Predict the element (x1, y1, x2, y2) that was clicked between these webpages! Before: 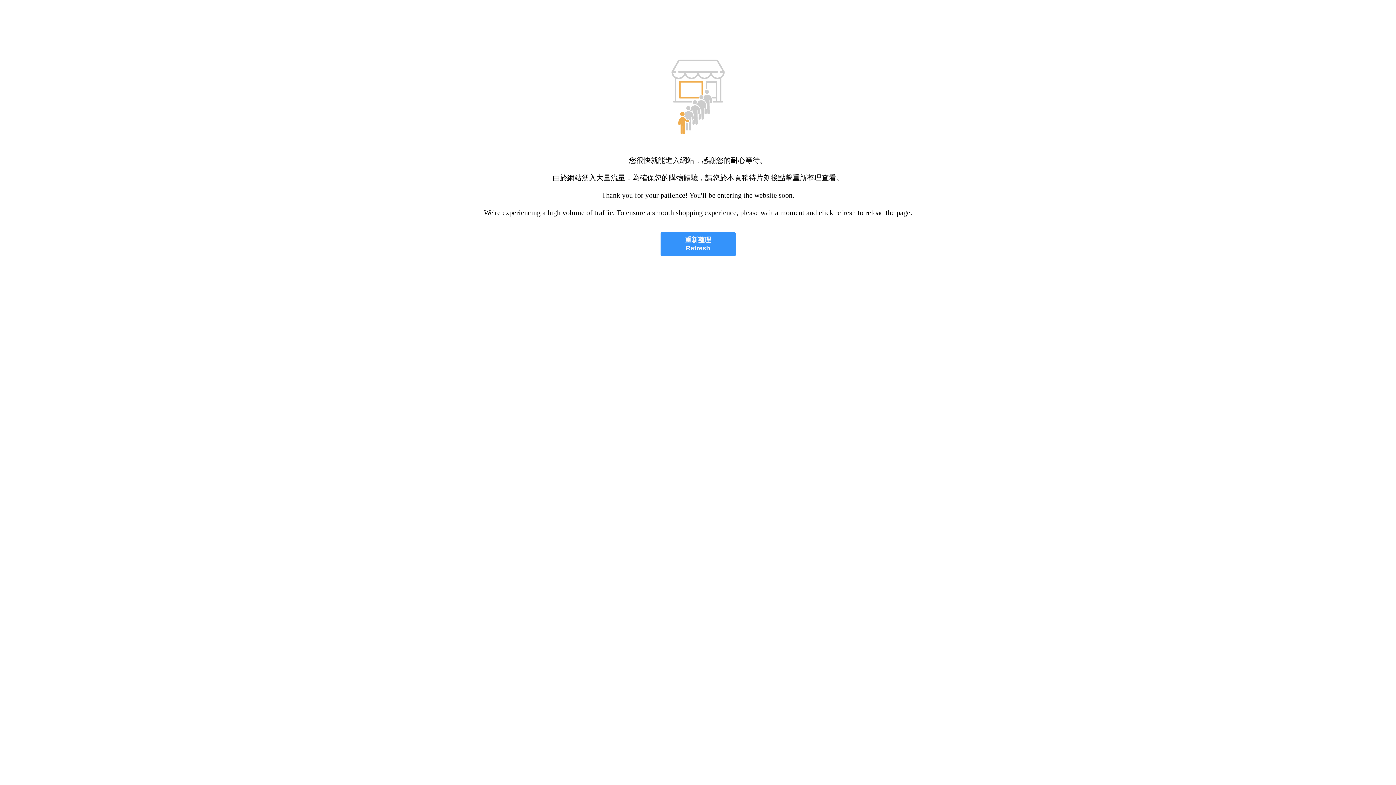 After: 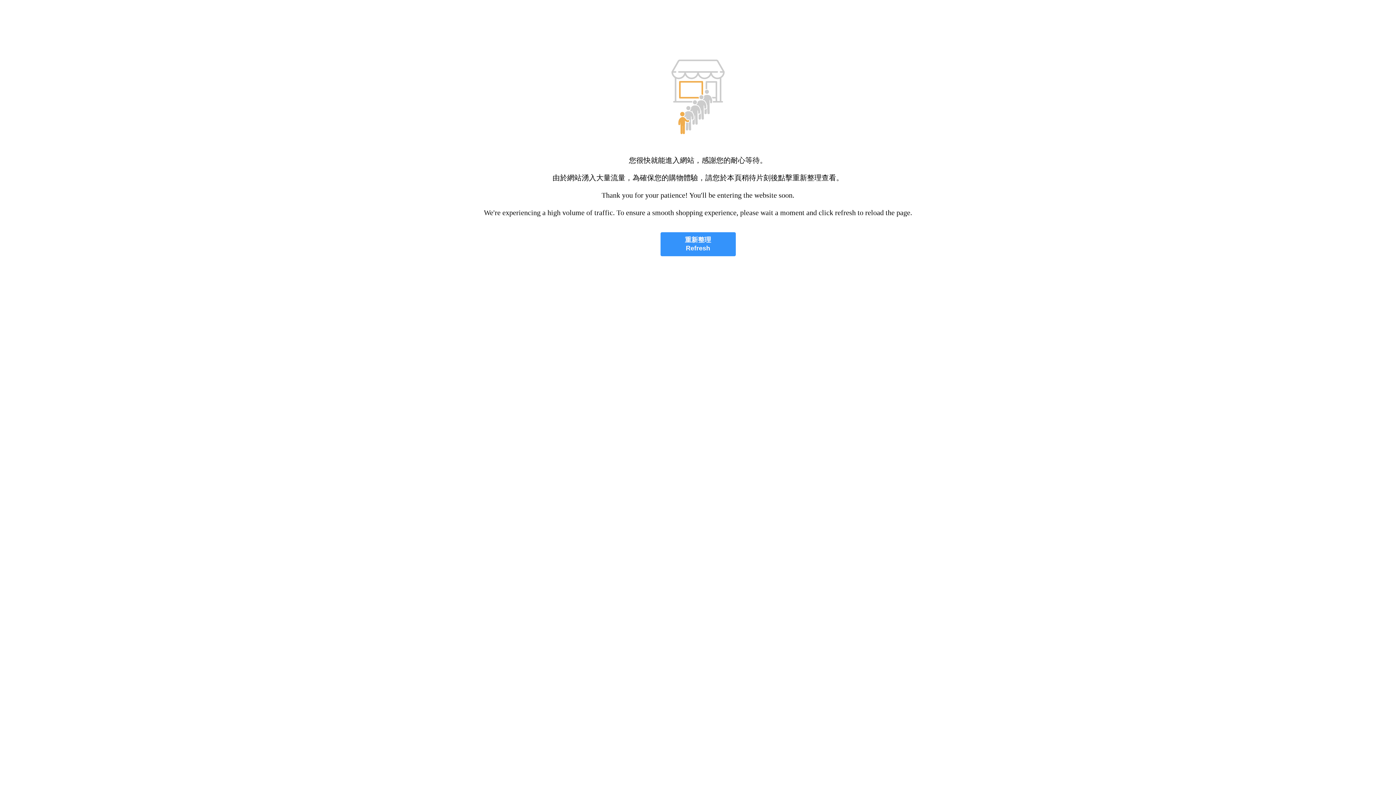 Action: bbox: (660, 232, 735, 256) label: 重新整理
Refresh